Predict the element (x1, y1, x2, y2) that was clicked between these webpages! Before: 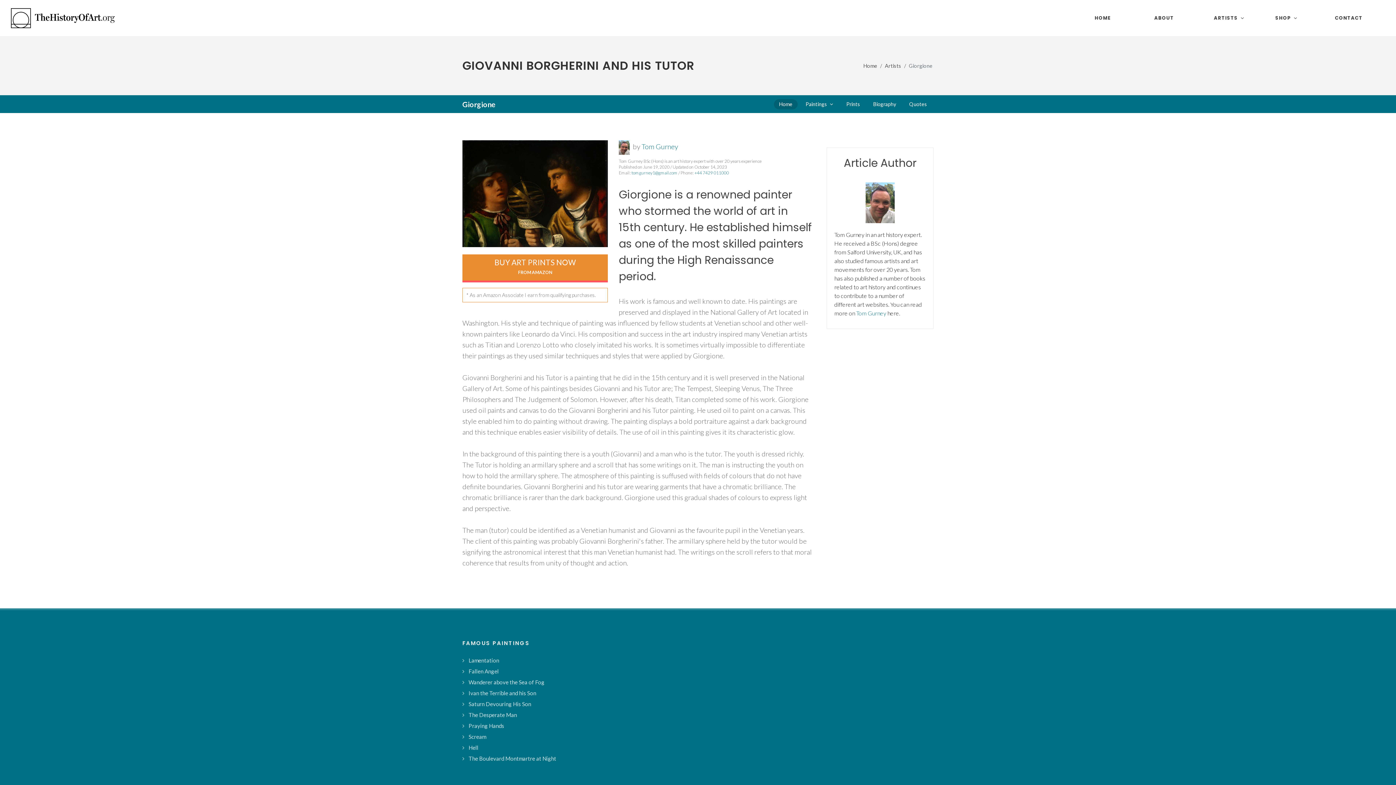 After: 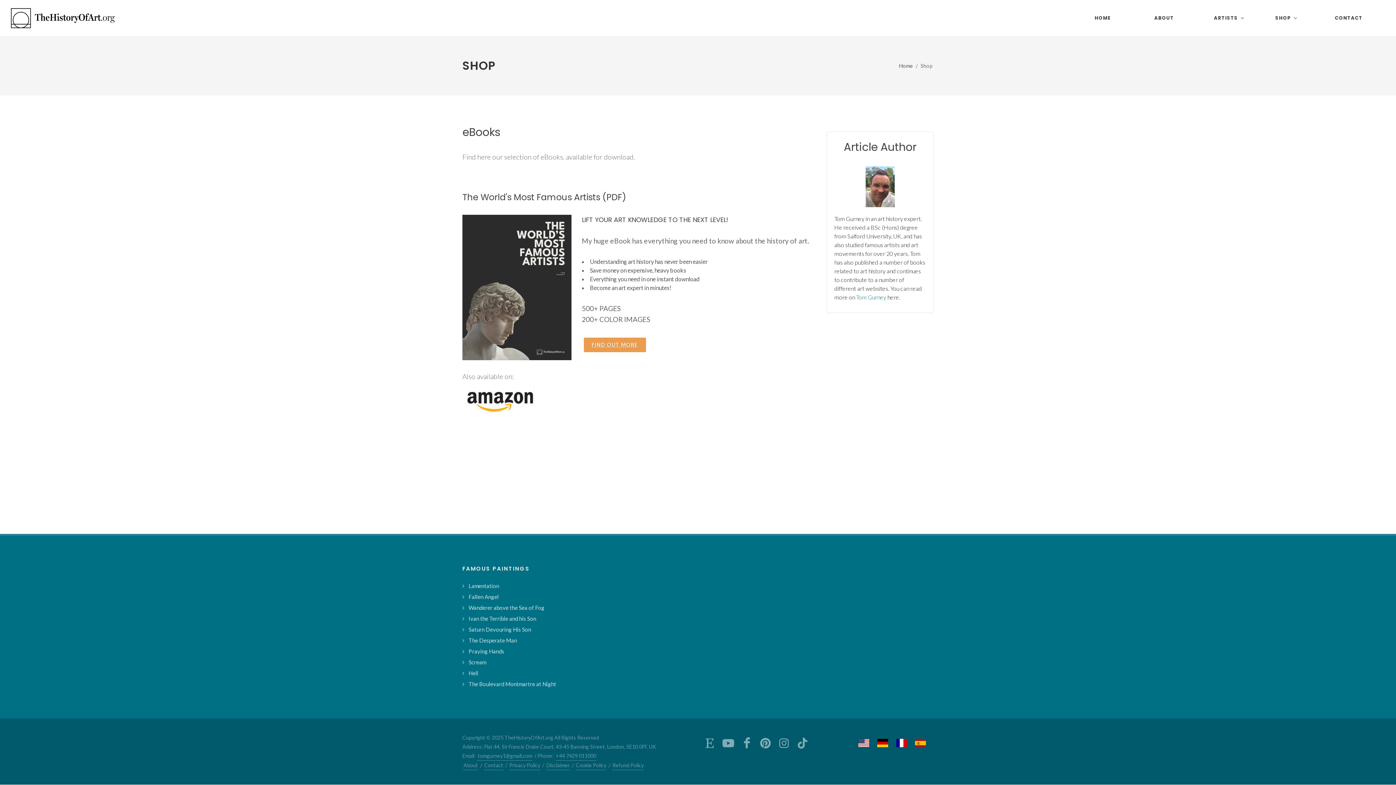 Action: bbox: (1261, 0, 1320, 36) label: SHOP